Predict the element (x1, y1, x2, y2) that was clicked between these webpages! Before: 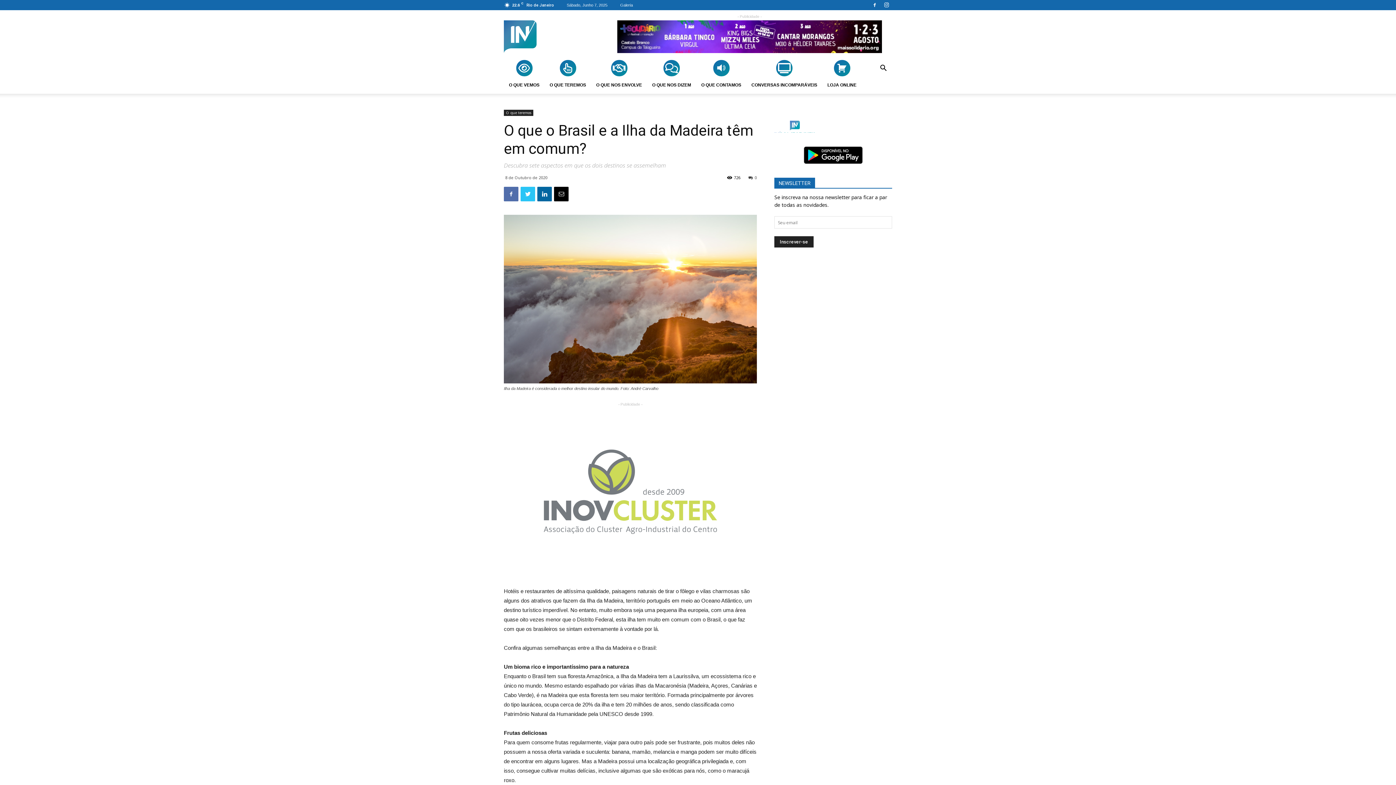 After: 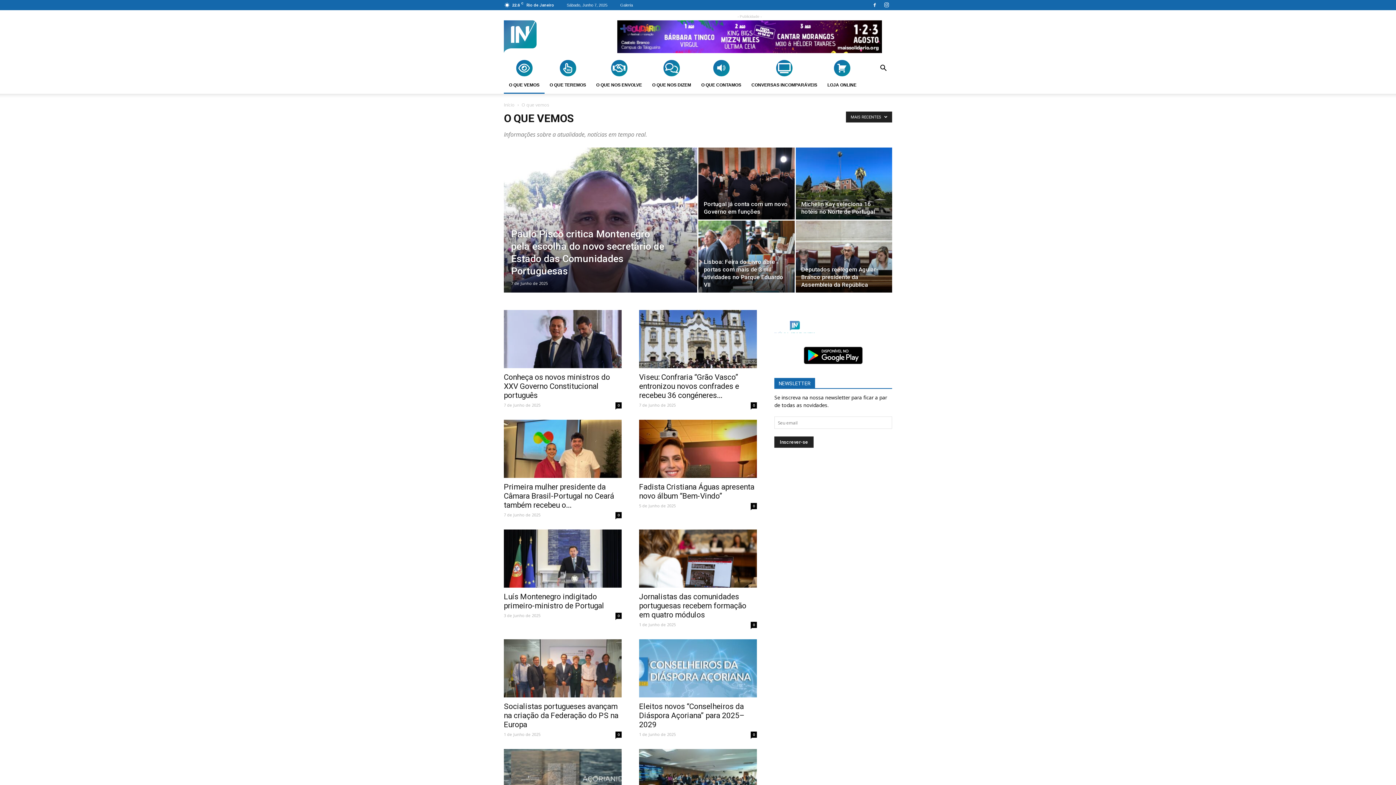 Action: bbox: (504, 60, 544, 93) label: O QUE VEMOS